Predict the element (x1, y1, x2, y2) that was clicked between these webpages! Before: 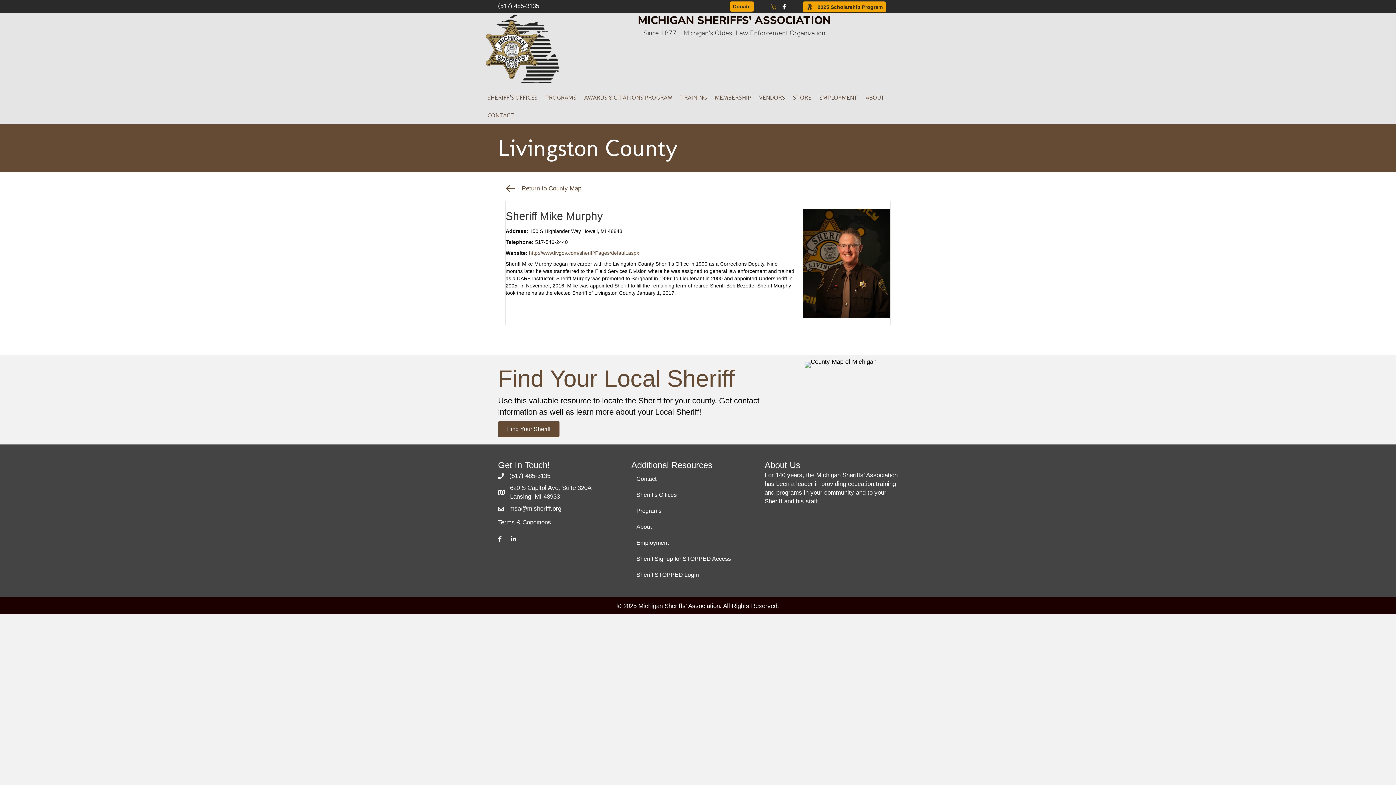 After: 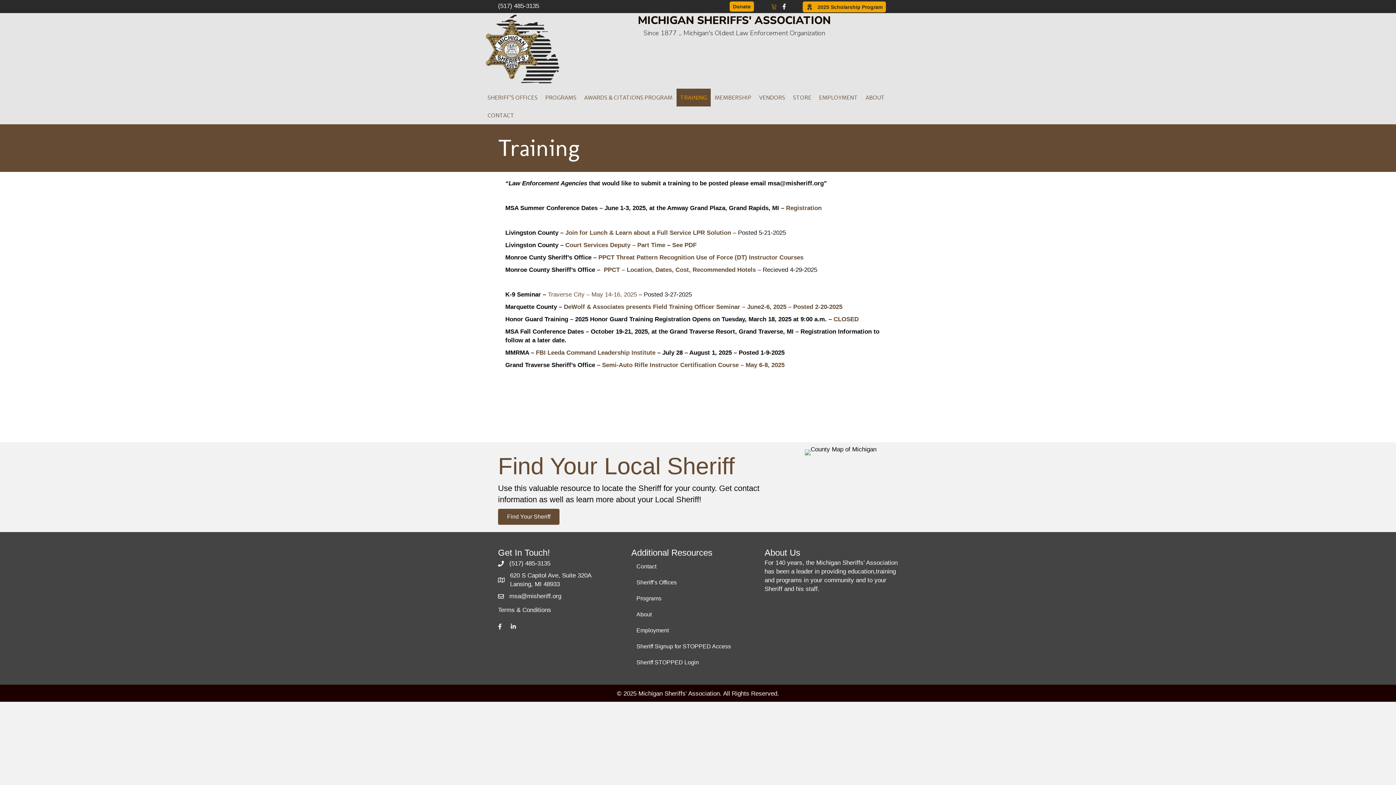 Action: label: TRAINING bbox: (676, 88, 710, 106)